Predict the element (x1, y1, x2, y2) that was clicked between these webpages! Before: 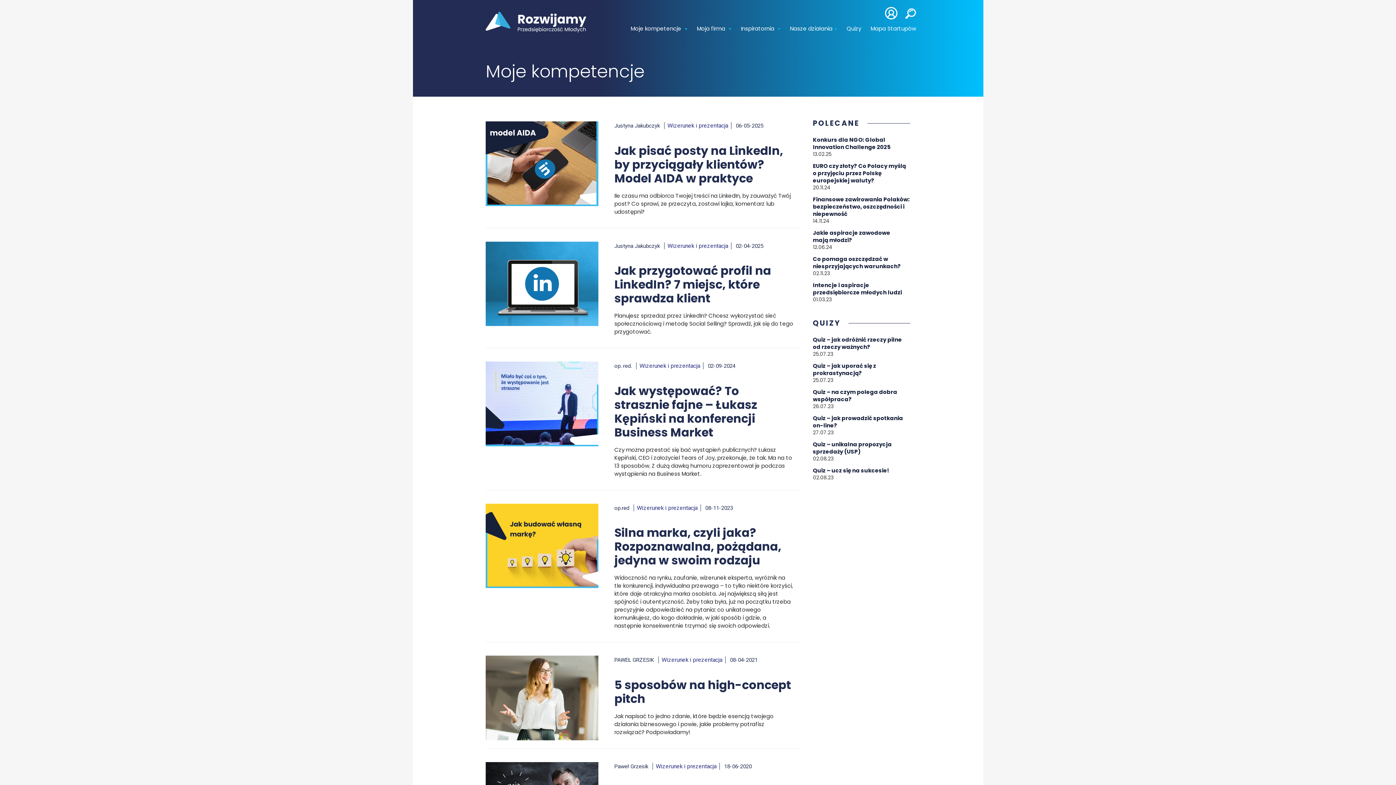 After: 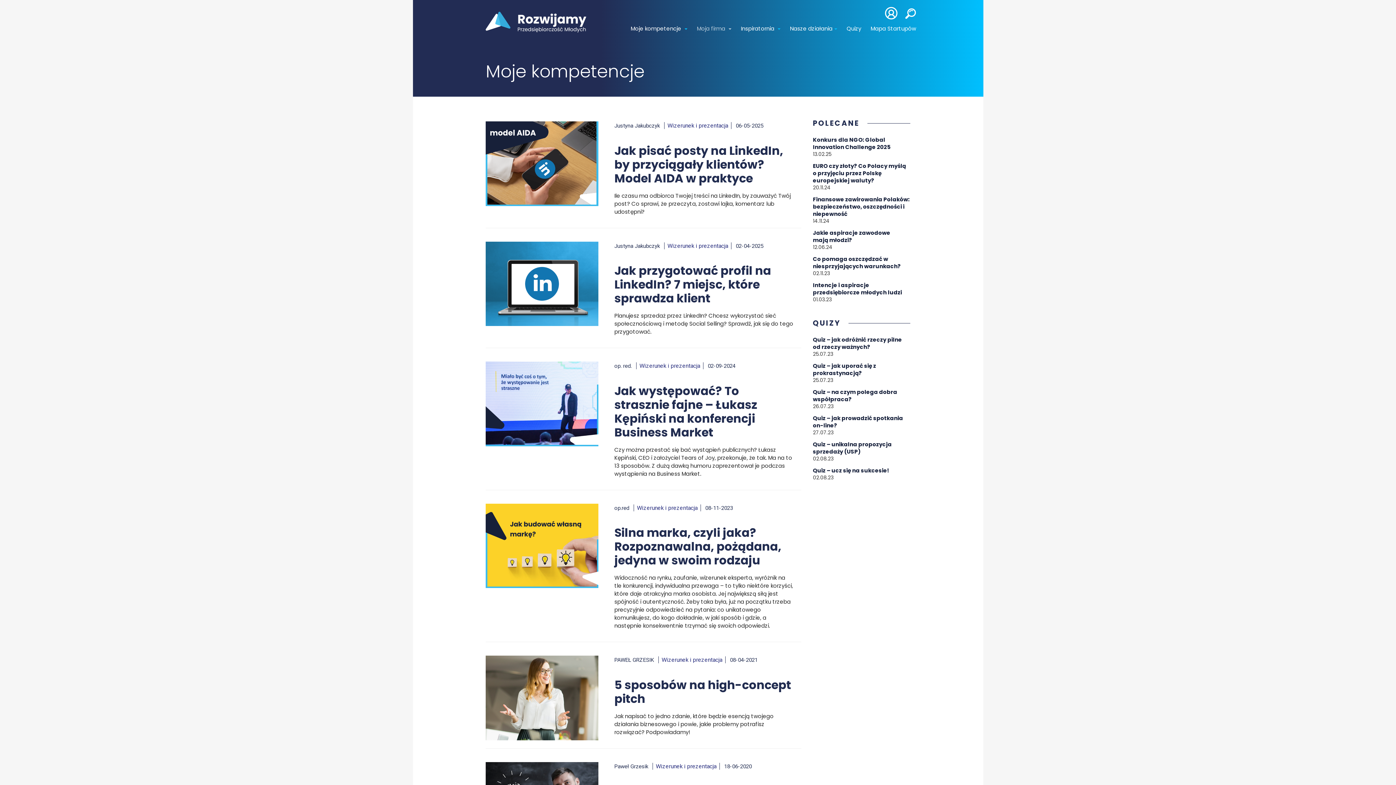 Action: label: Moja firma  bbox: (697, 20, 731, 36)